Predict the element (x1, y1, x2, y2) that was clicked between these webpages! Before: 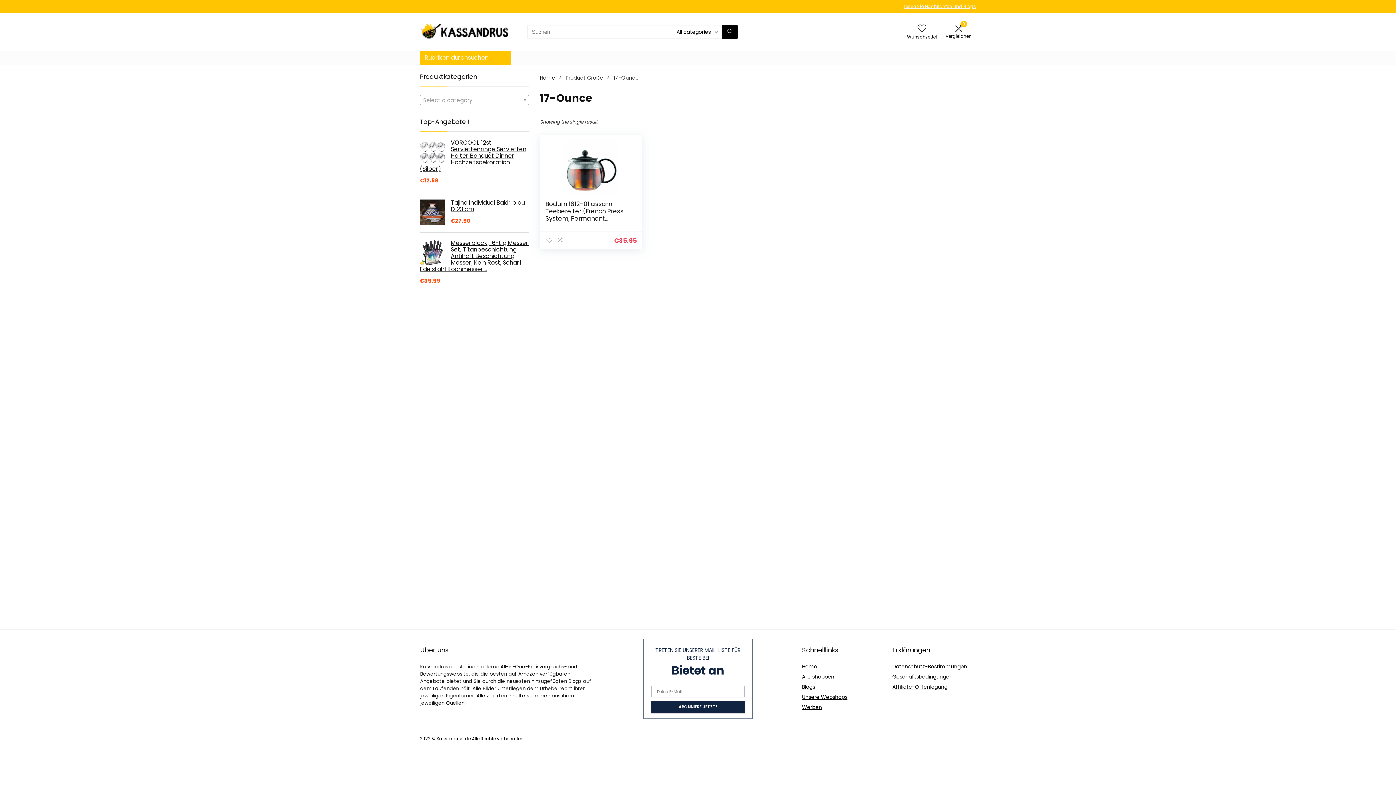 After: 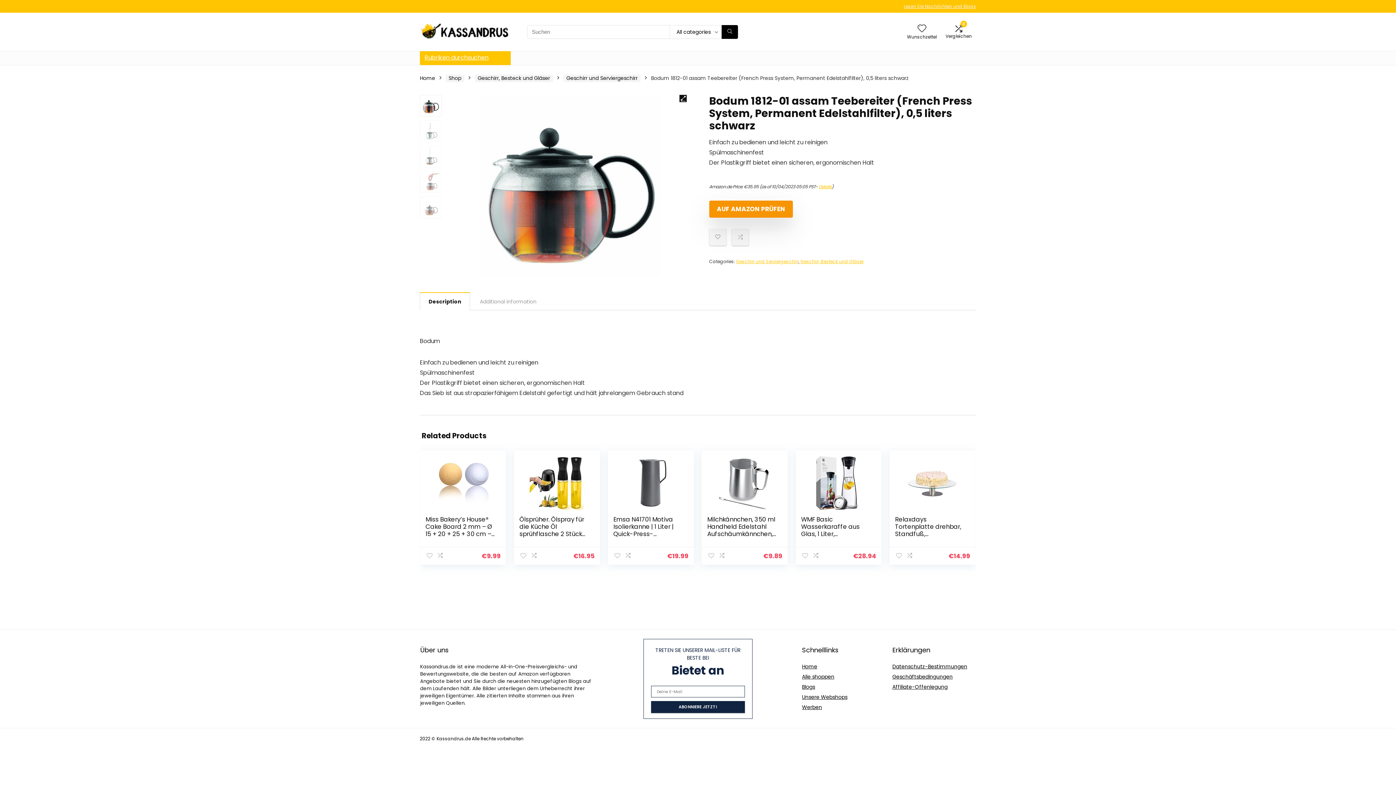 Action: bbox: (545, 140, 637, 194)